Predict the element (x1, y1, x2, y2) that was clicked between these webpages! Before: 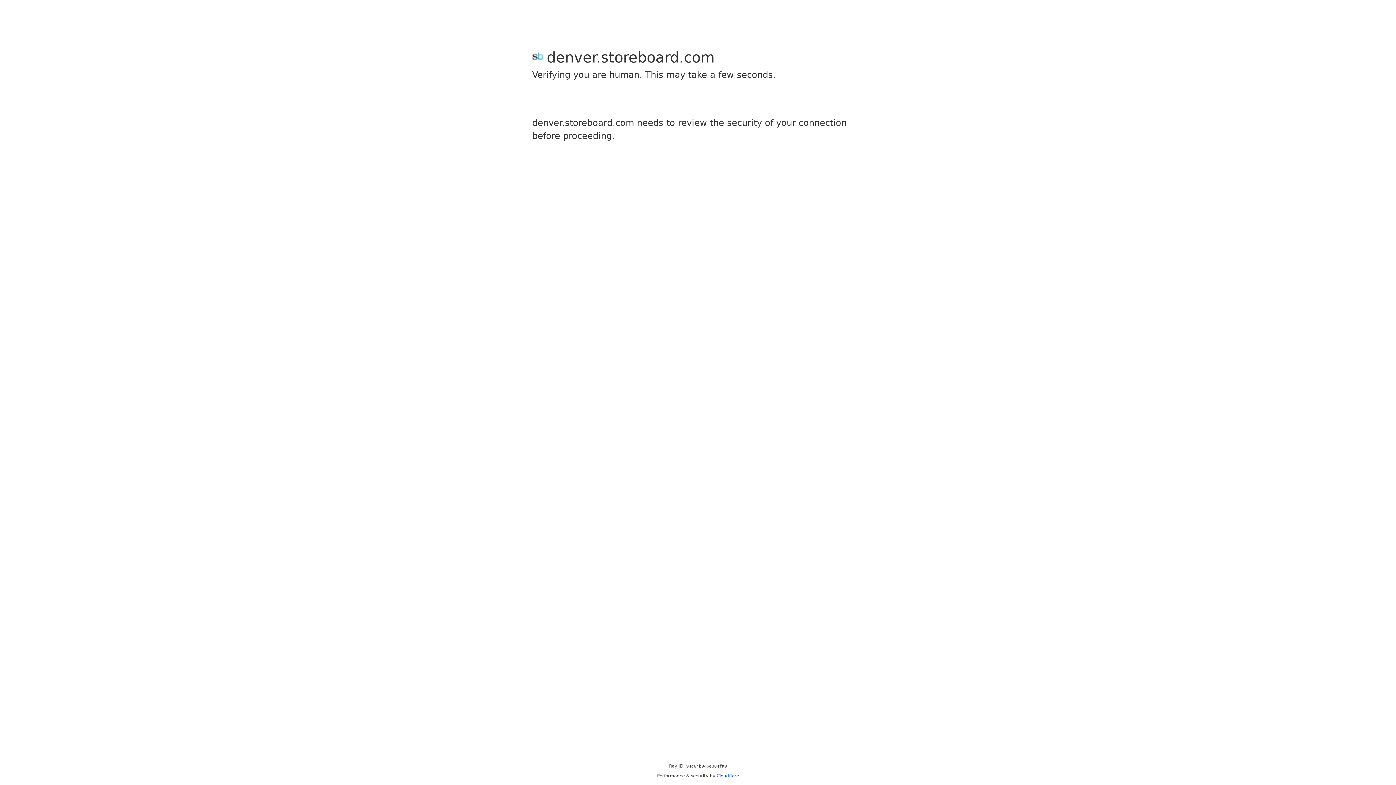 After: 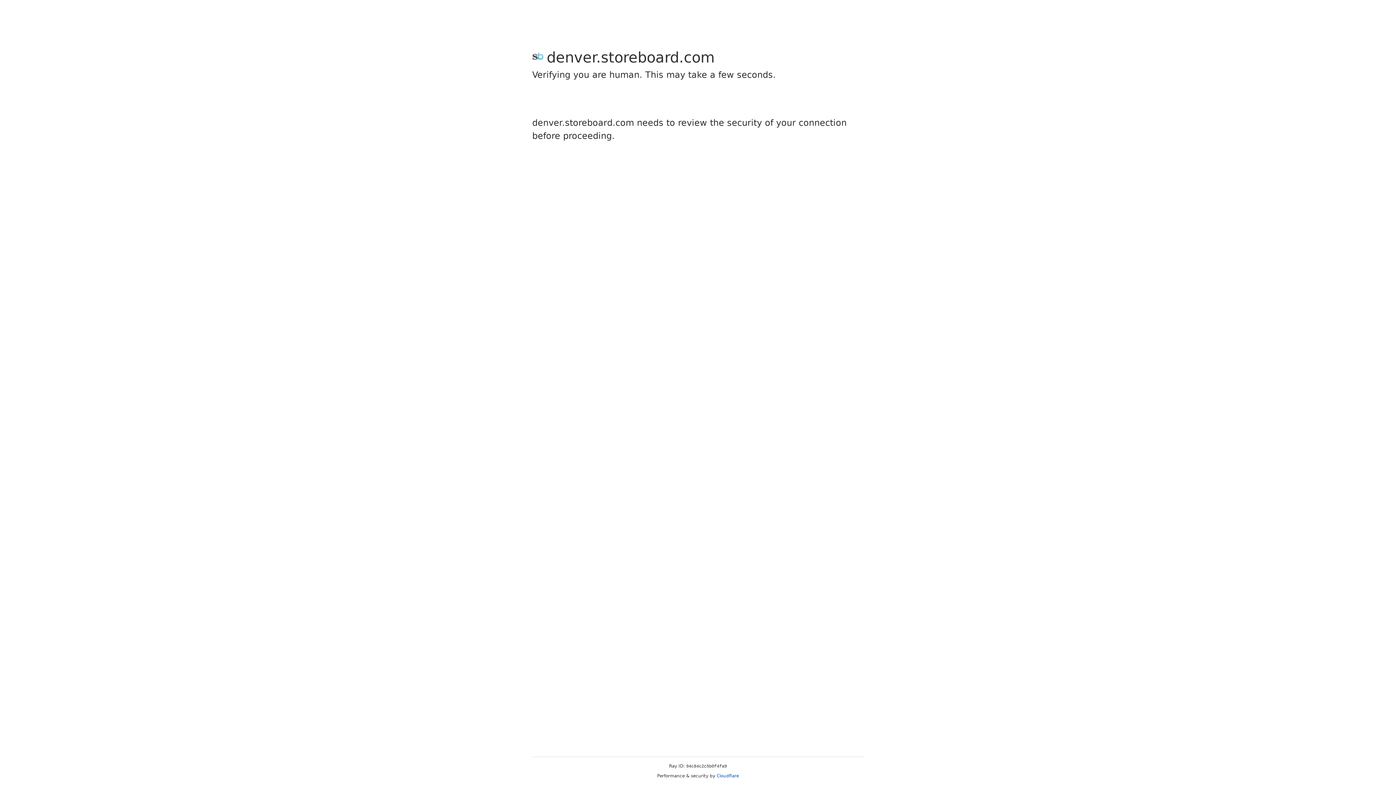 Action: bbox: (716, 773, 739, 778) label: Cloudflare